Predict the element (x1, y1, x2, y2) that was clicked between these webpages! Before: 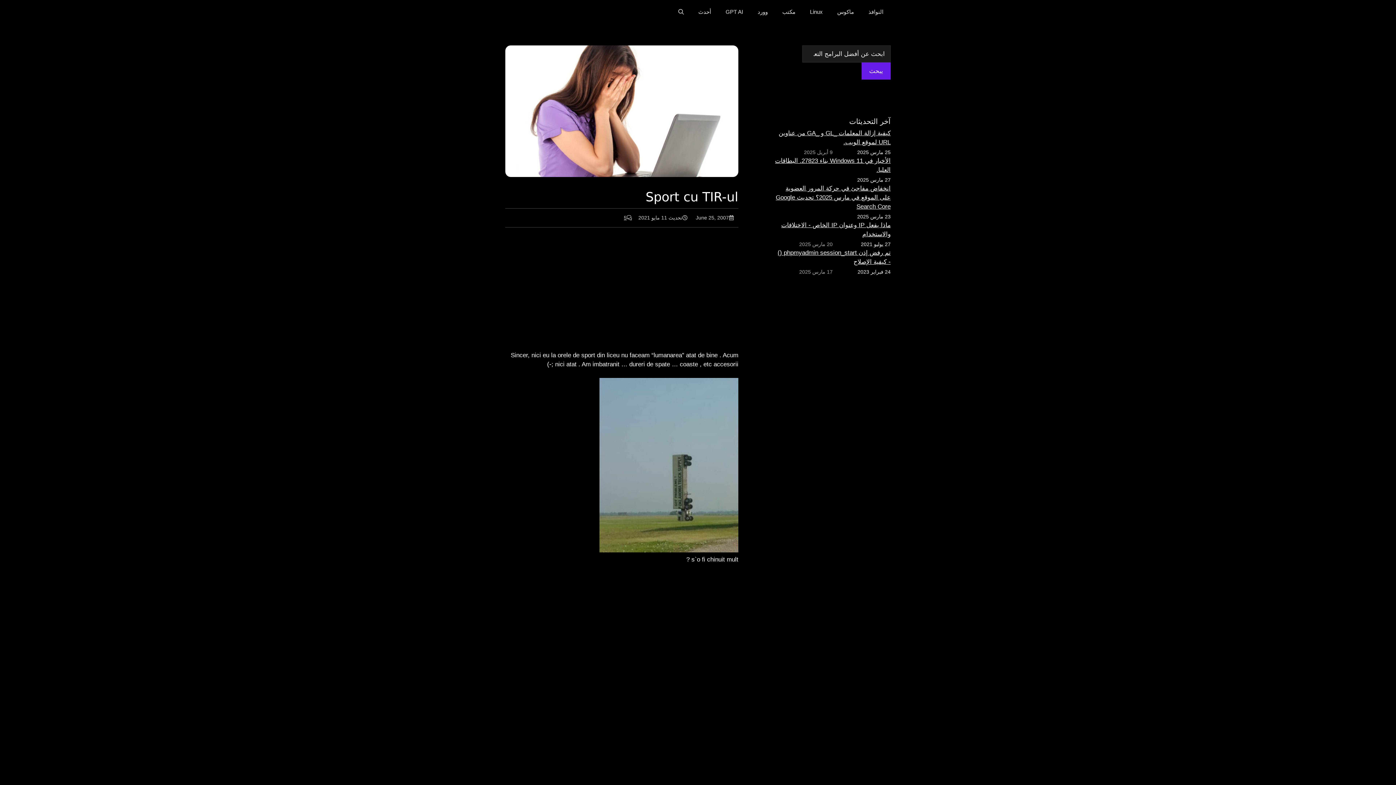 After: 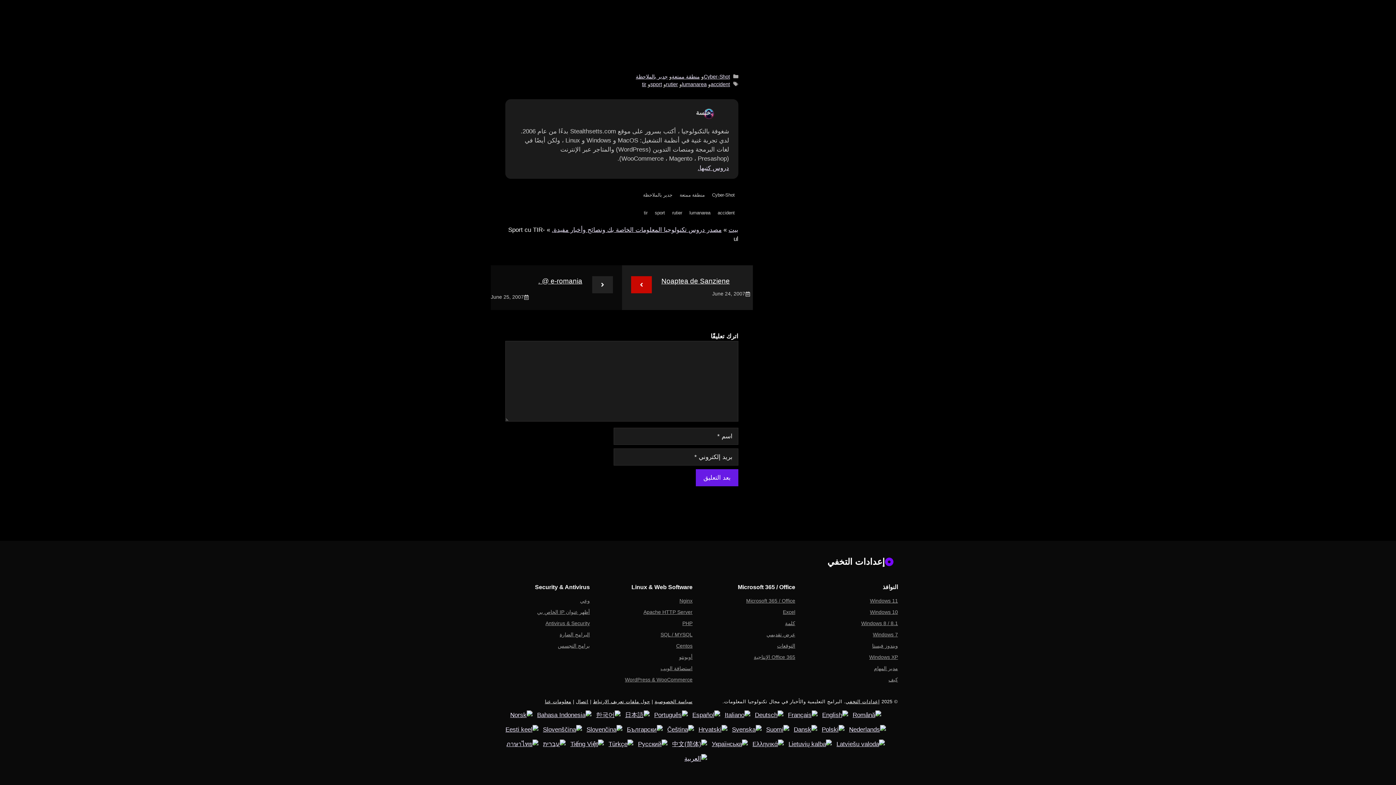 Action: label: 5 bbox: (624, 214, 626, 220)